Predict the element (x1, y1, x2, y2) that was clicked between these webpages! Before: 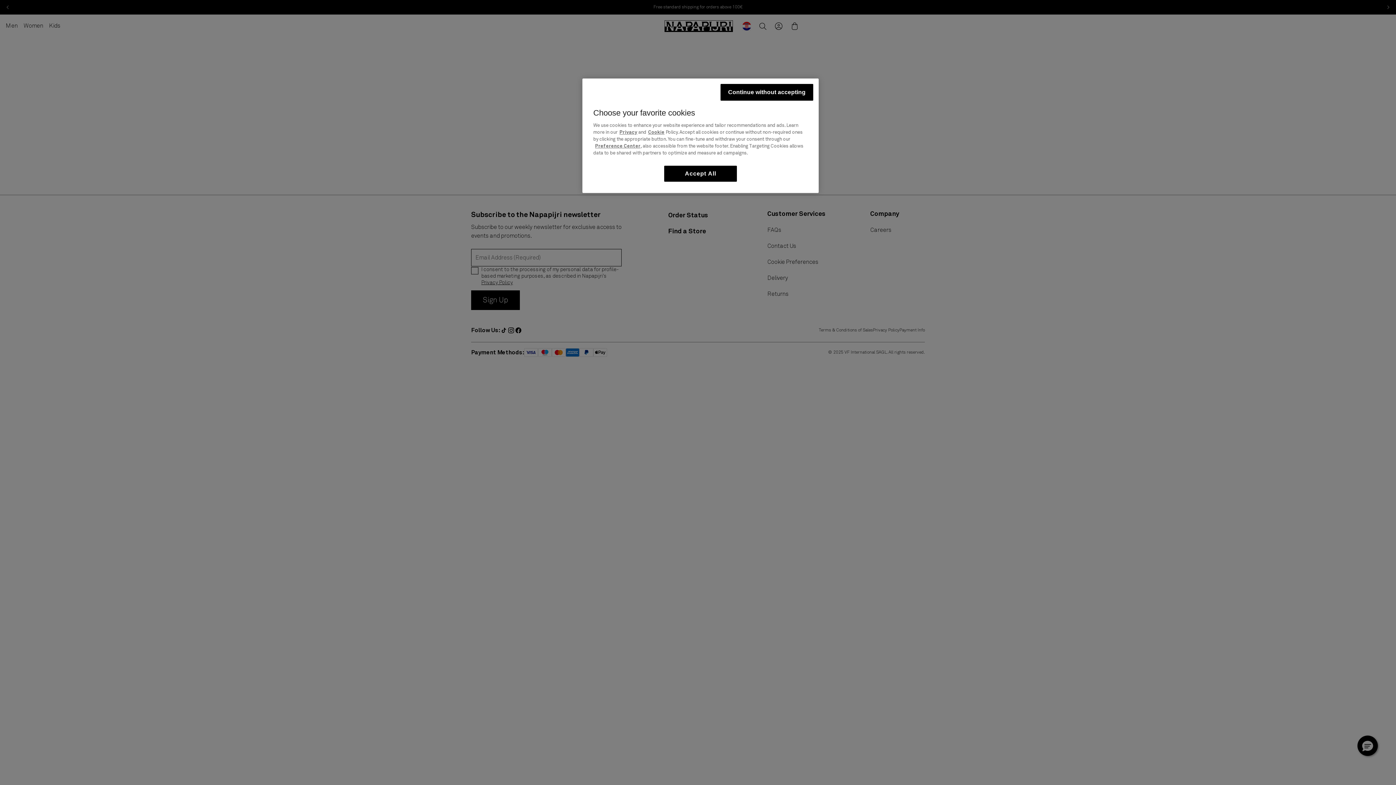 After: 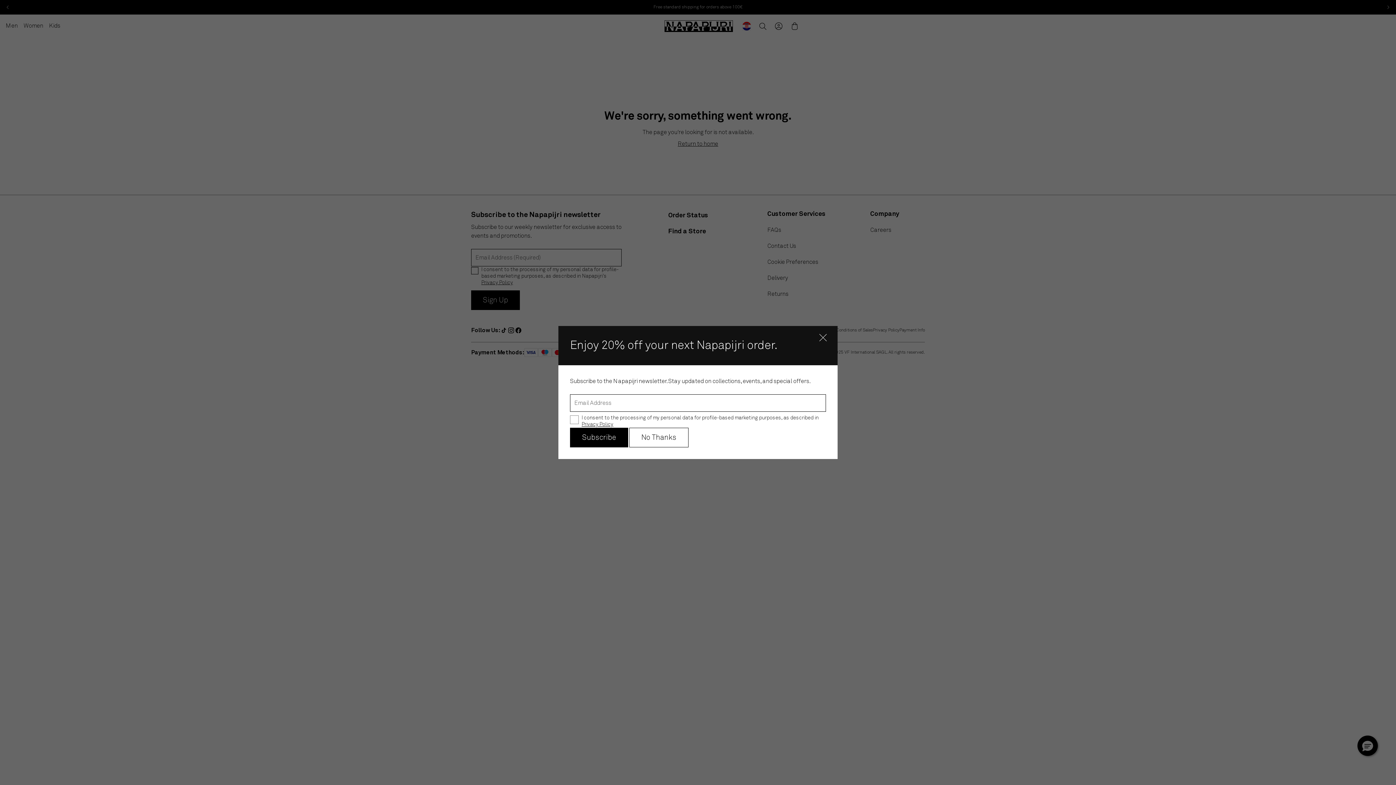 Action: label: Accept All bbox: (664, 165, 737, 181)